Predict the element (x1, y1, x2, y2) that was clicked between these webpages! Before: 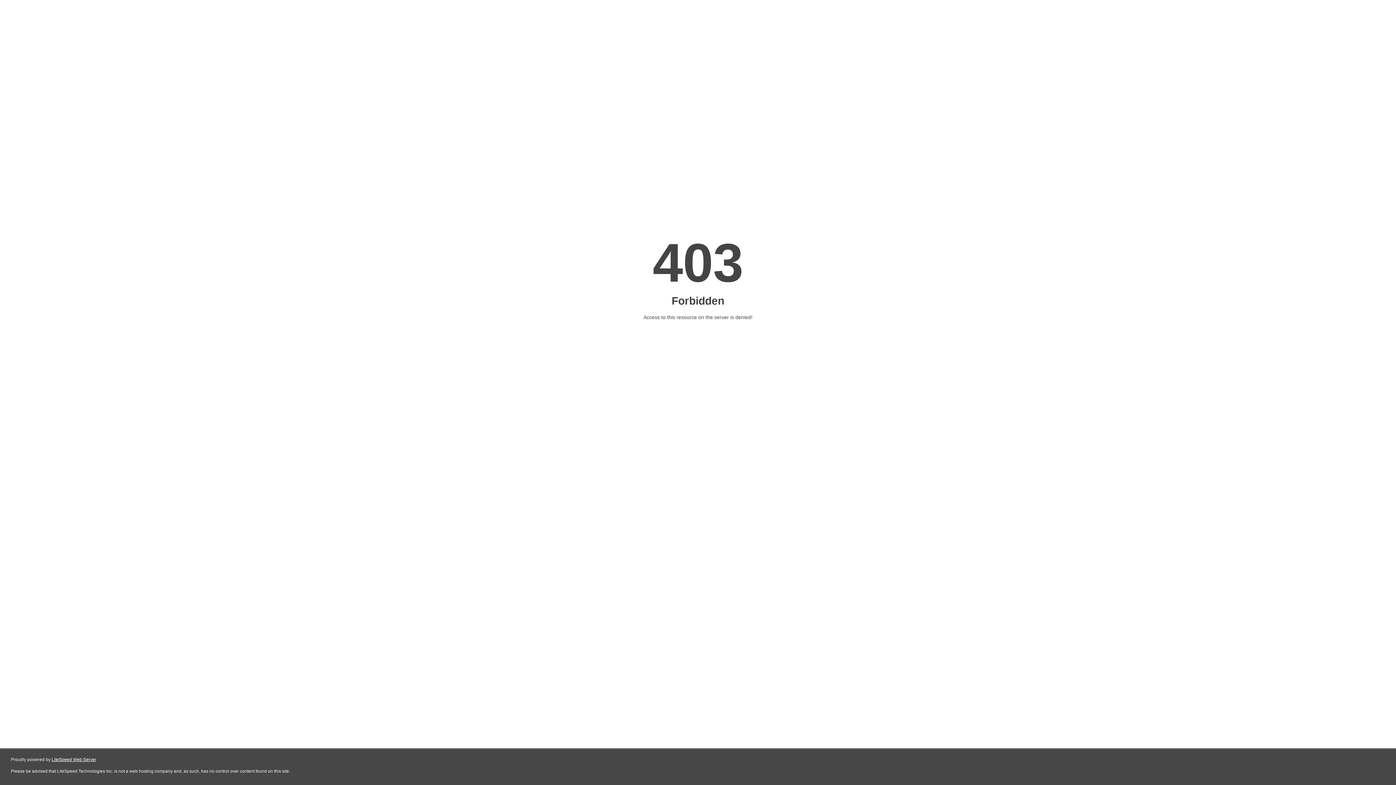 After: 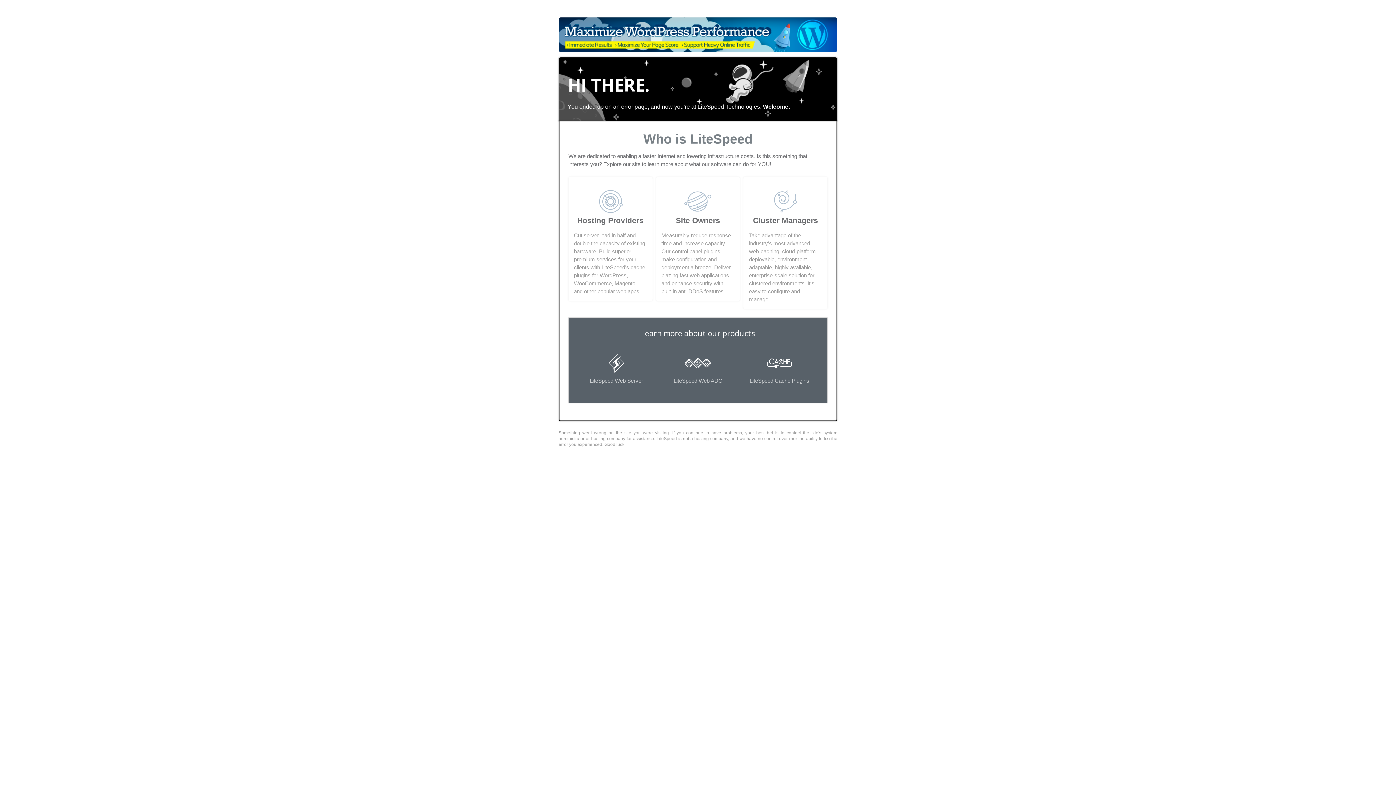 Action: label: LiteSpeed Web Server bbox: (51, 757, 96, 762)